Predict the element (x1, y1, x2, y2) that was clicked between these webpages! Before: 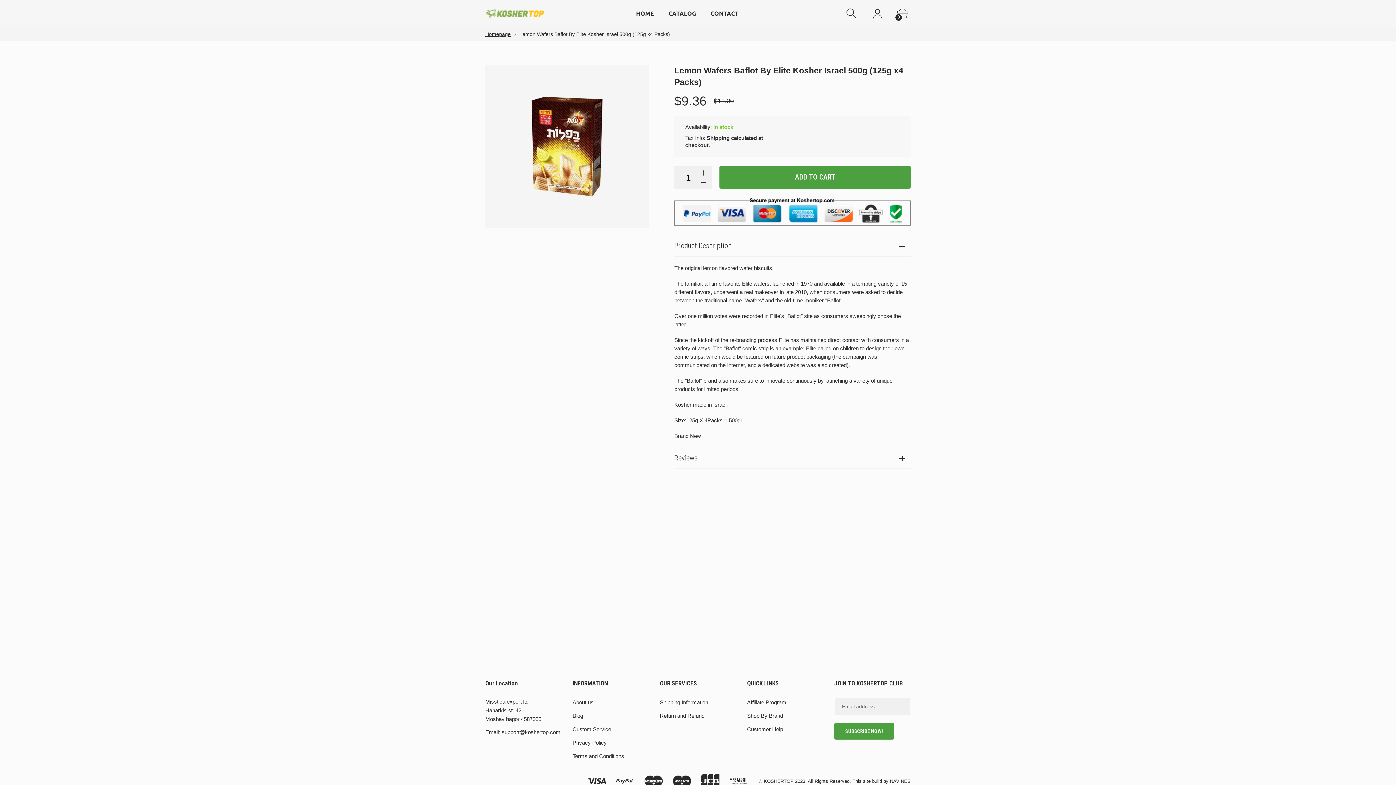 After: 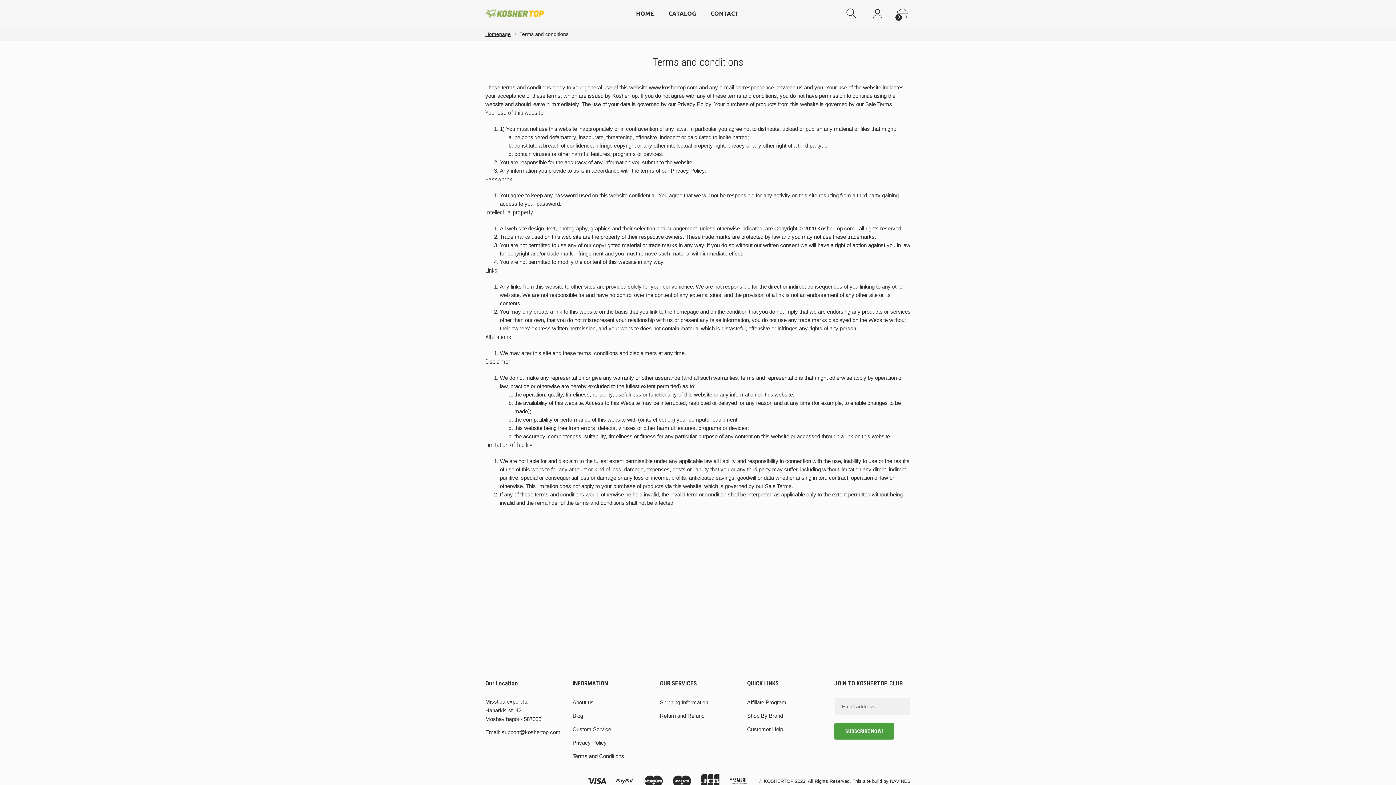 Action: label: Terms and Conditions bbox: (572, 751, 624, 761)